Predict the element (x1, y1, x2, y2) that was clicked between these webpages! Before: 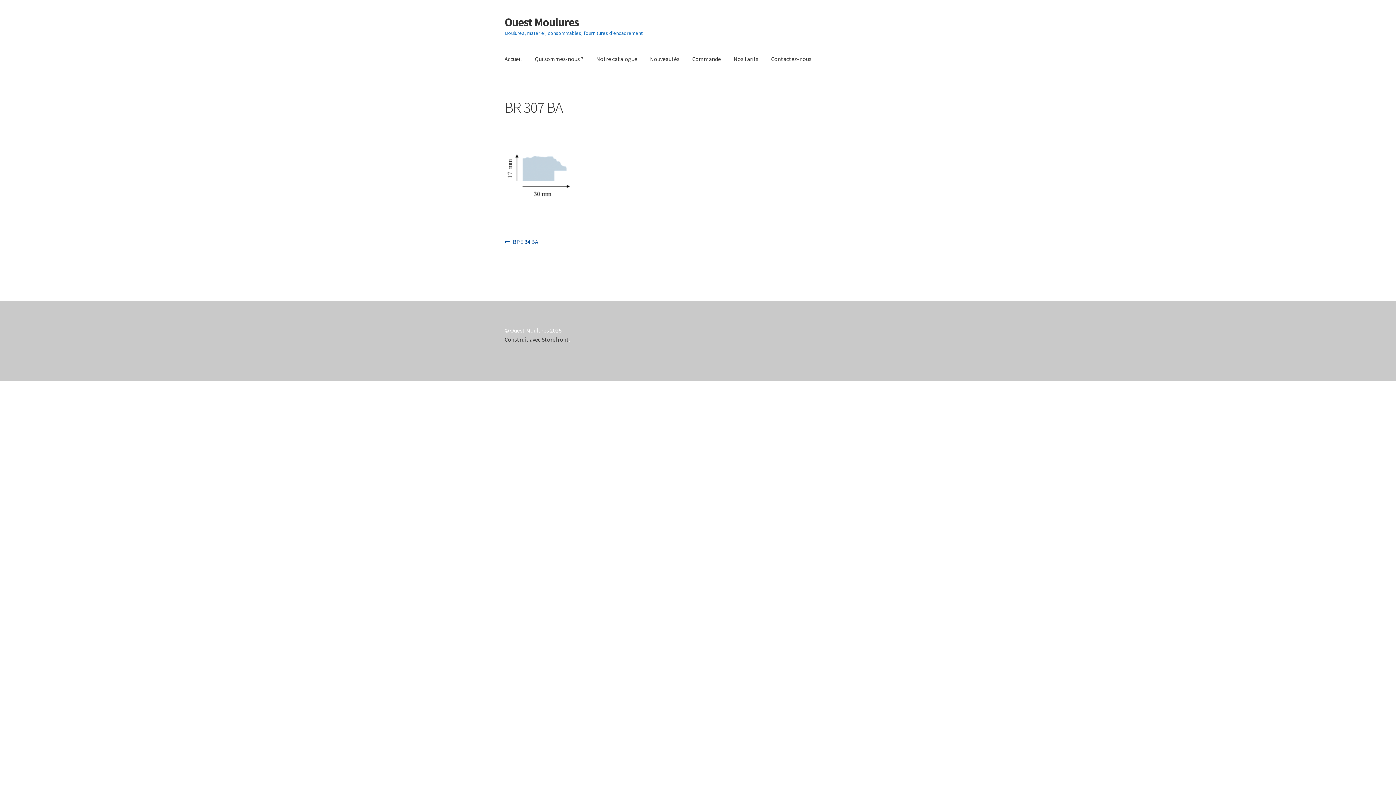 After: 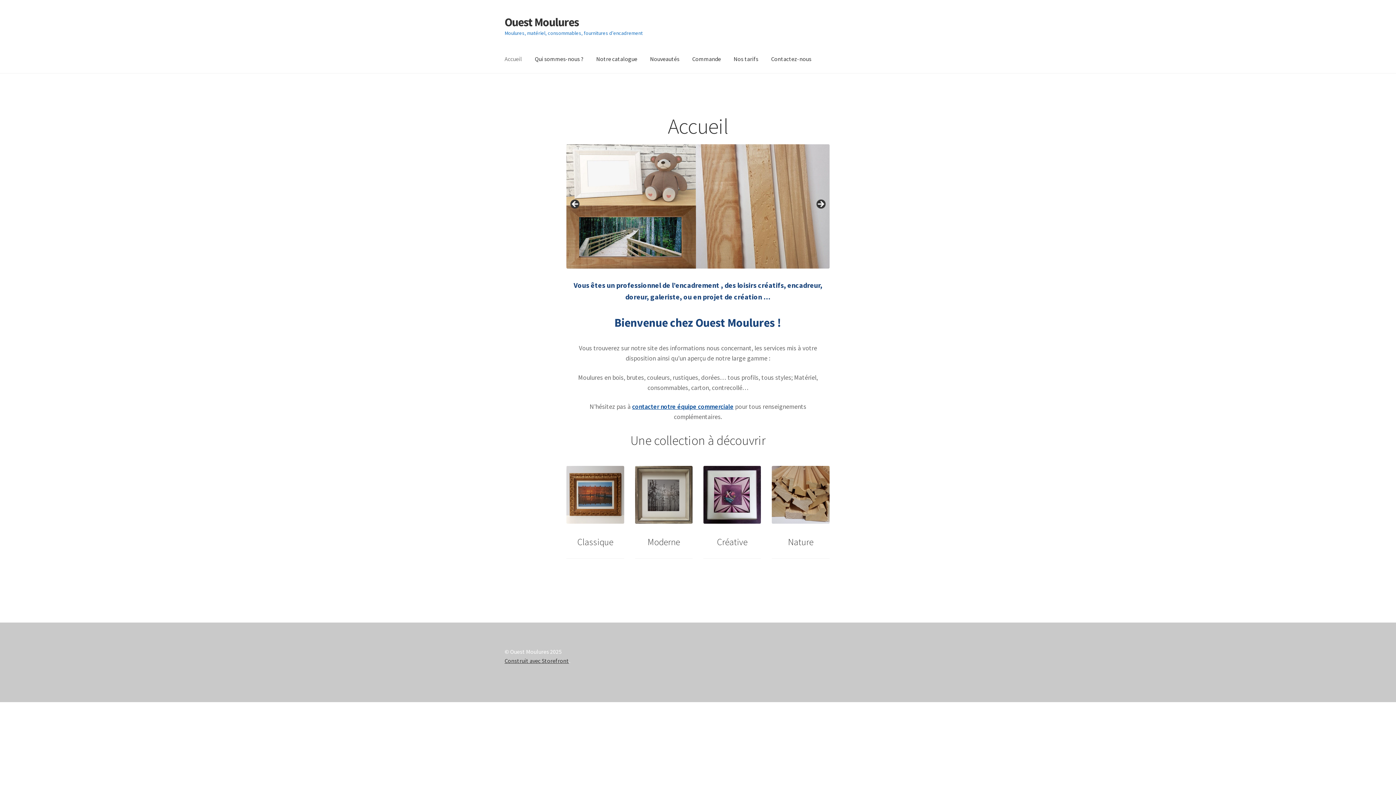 Action: bbox: (498, 45, 528, 73) label: Accueil